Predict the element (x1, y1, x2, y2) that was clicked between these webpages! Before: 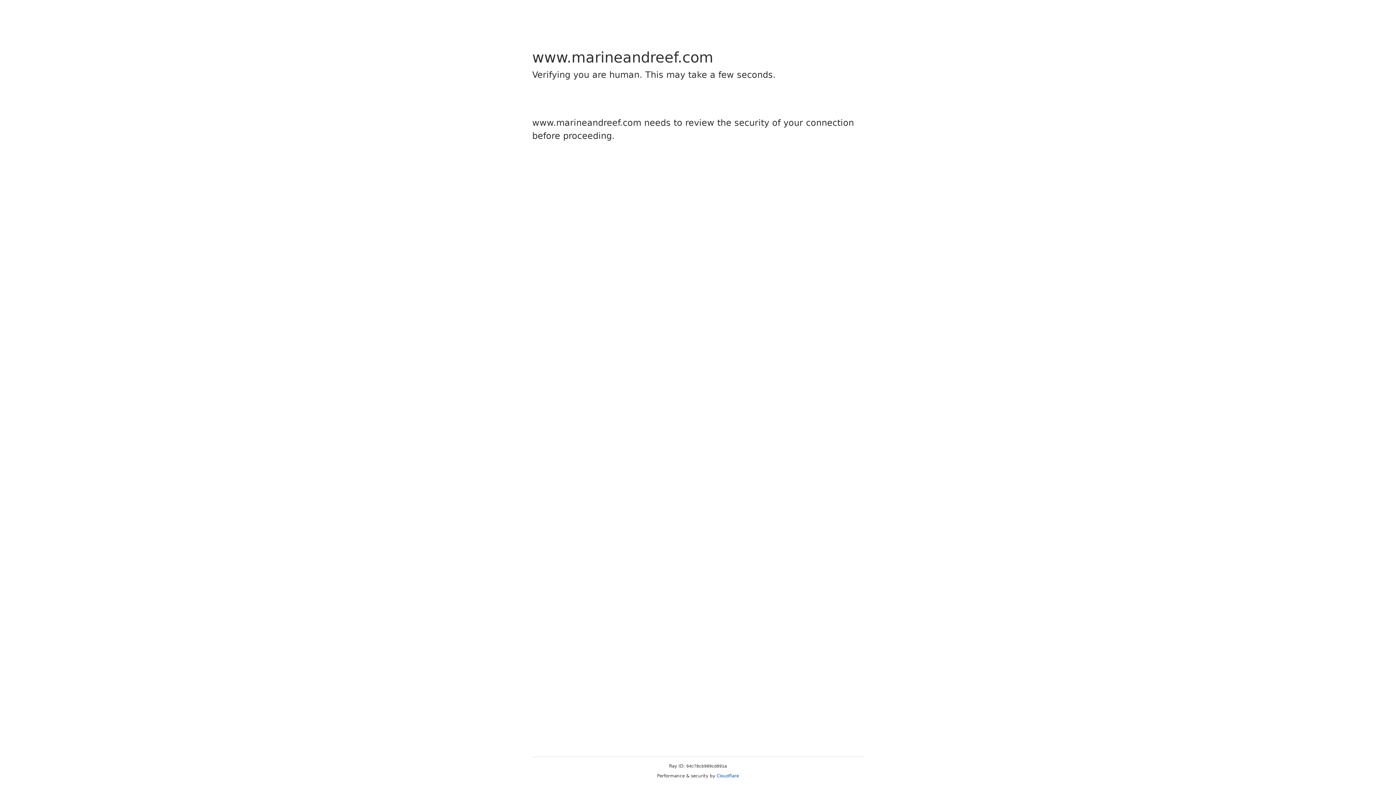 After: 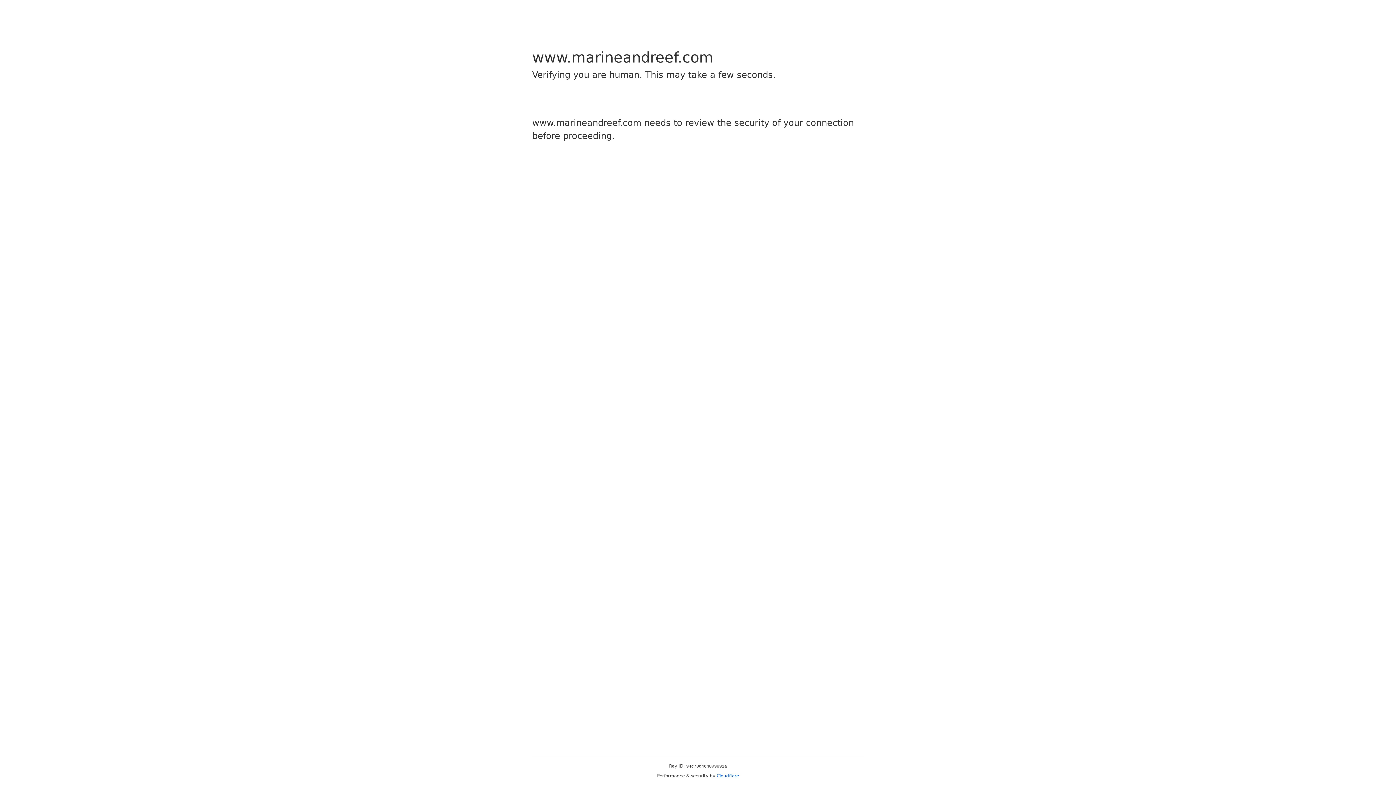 Action: bbox: (716, 773, 739, 778) label: Cloudflare